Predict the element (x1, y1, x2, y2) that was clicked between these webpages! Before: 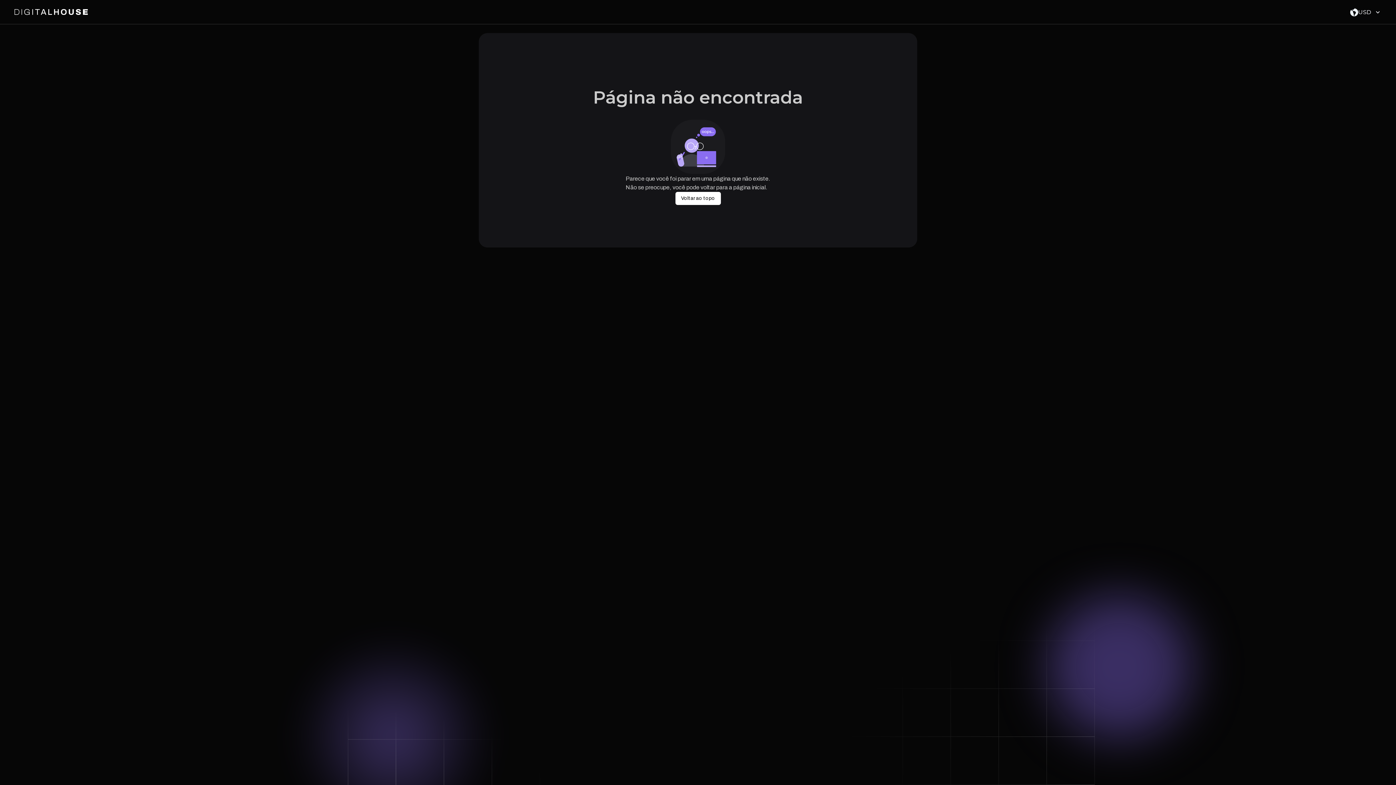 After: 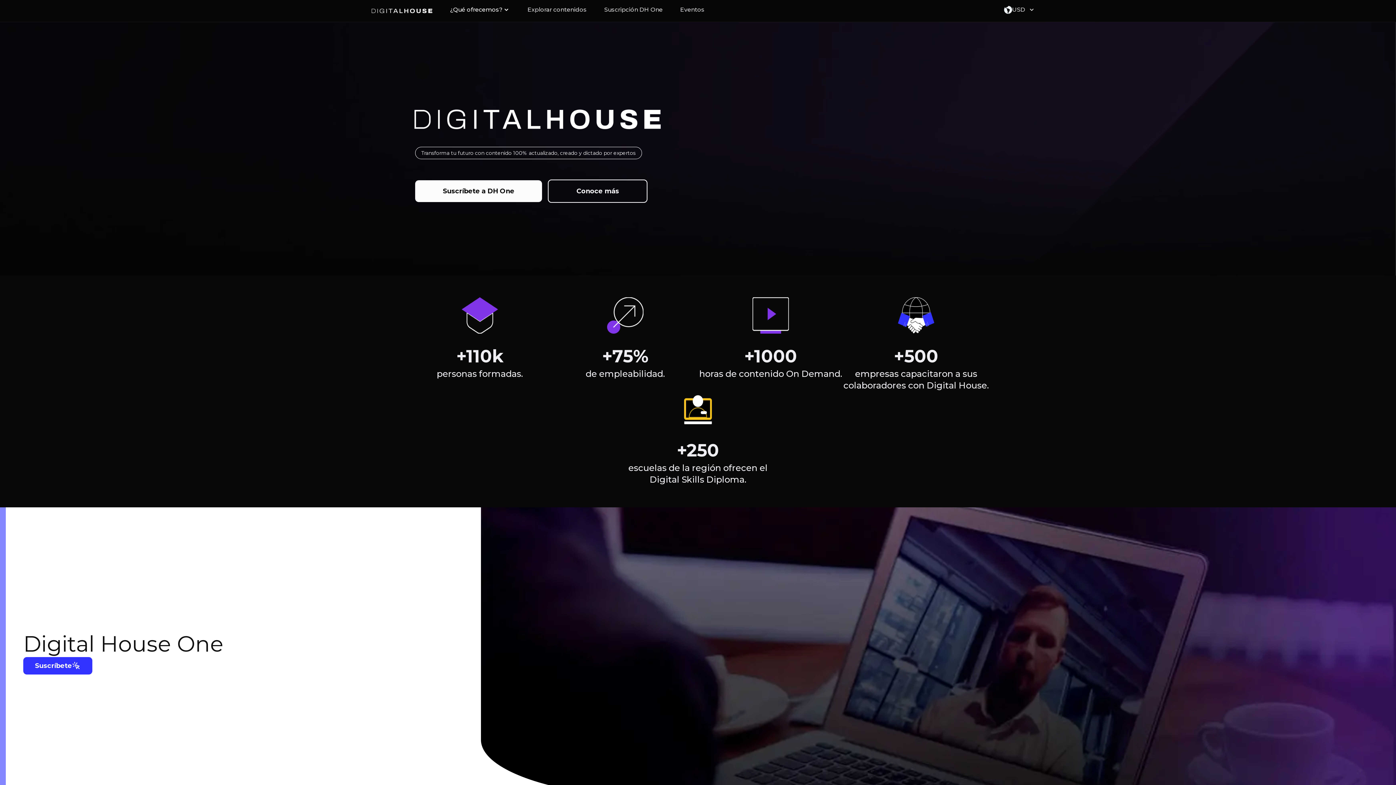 Action: bbox: (675, 192, 720, 205) label: Voltar ao topo